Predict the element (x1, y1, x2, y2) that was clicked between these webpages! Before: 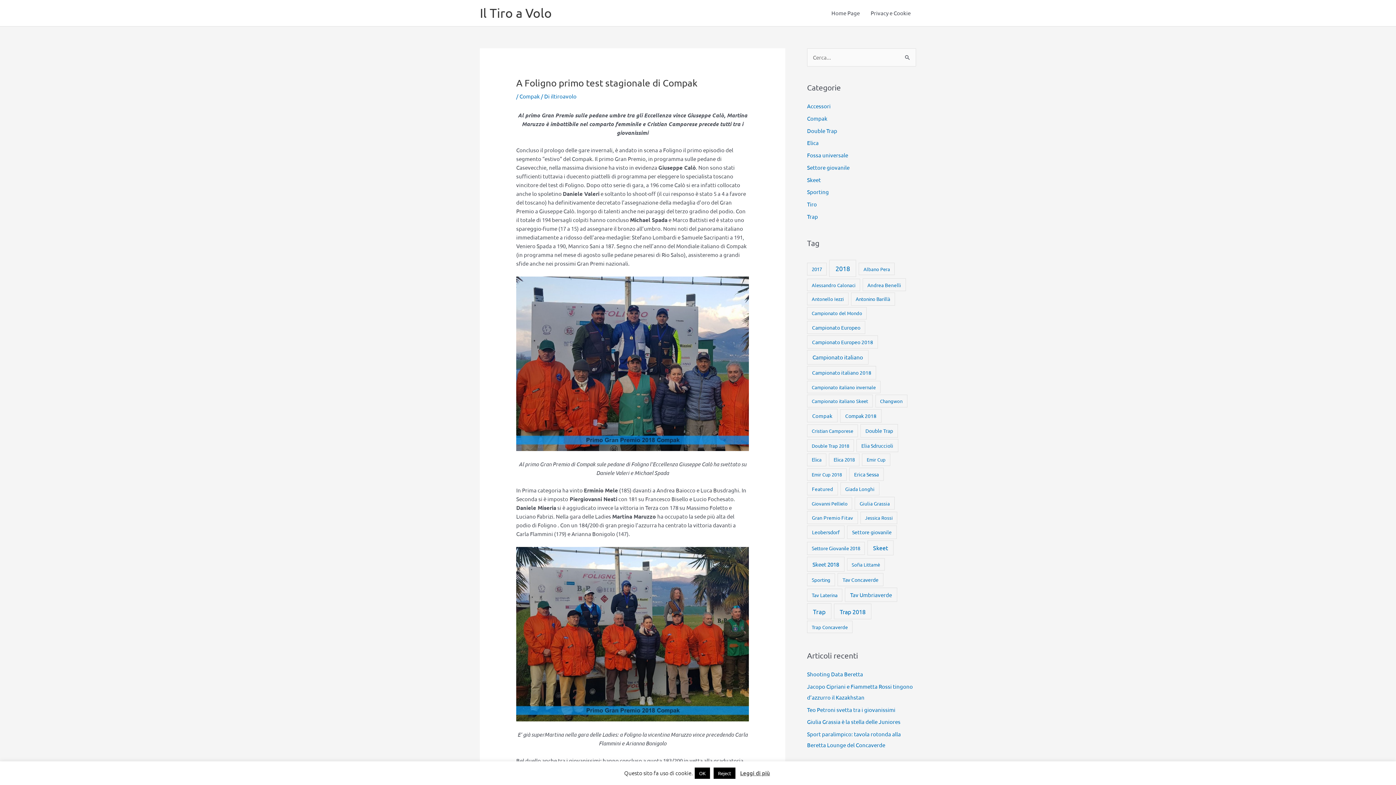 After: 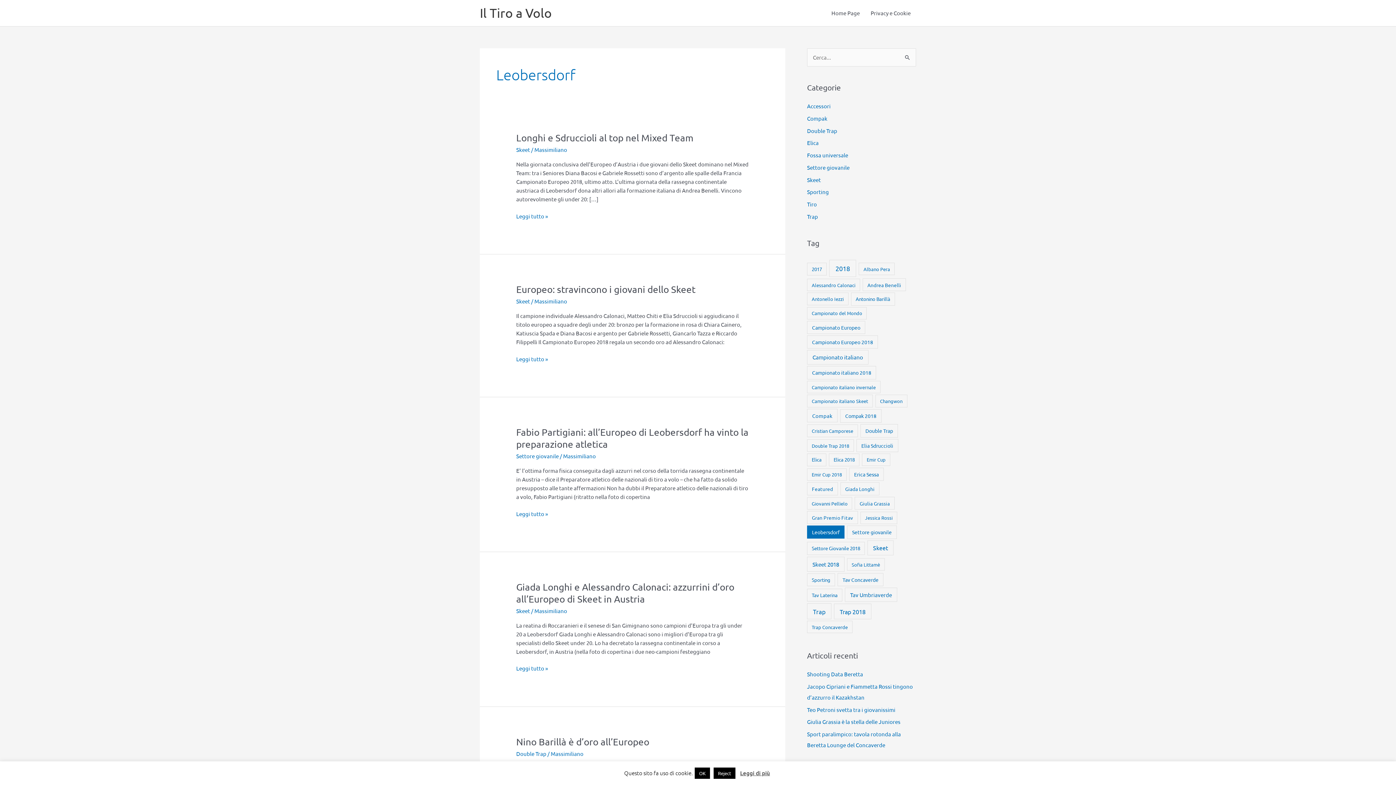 Action: label: Leobersdorf (13 elementi) bbox: (807, 525, 844, 538)